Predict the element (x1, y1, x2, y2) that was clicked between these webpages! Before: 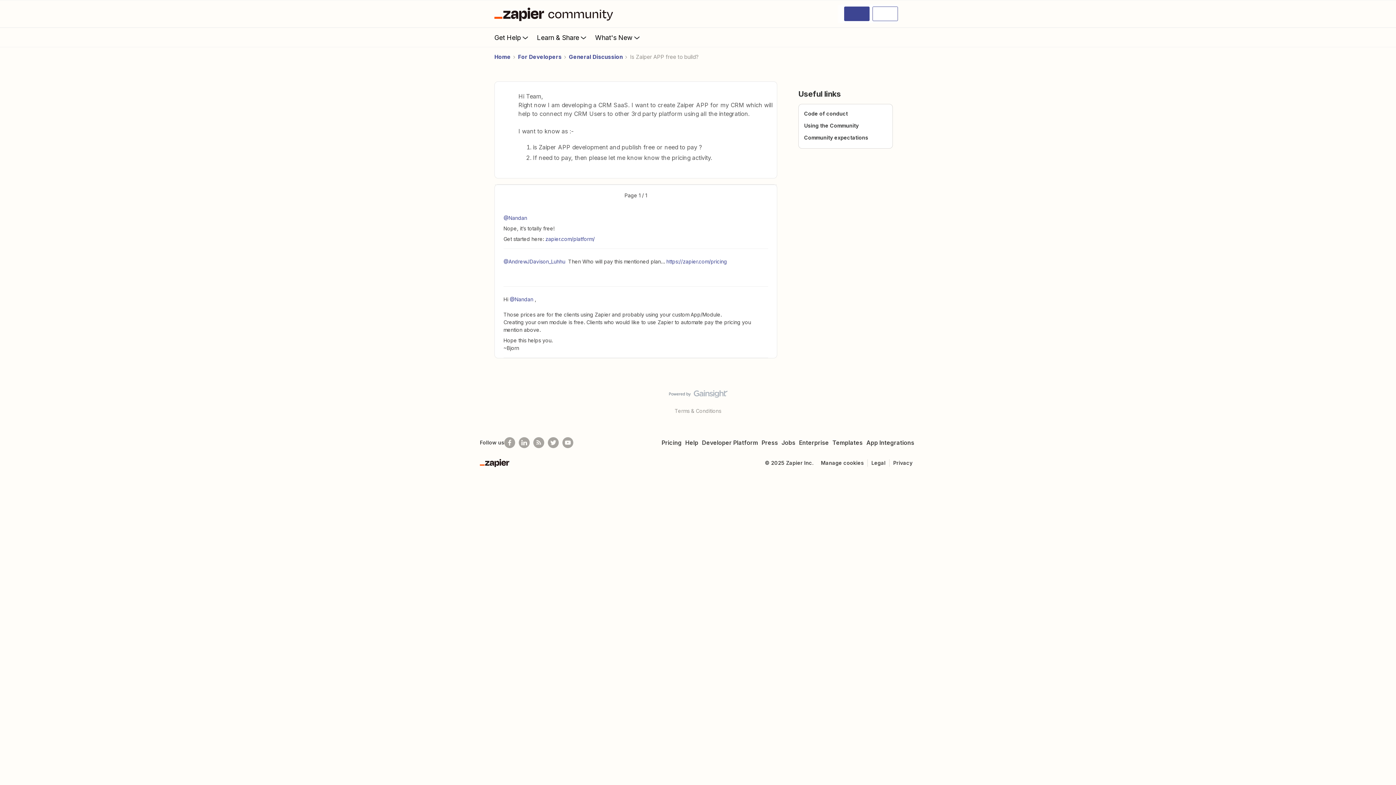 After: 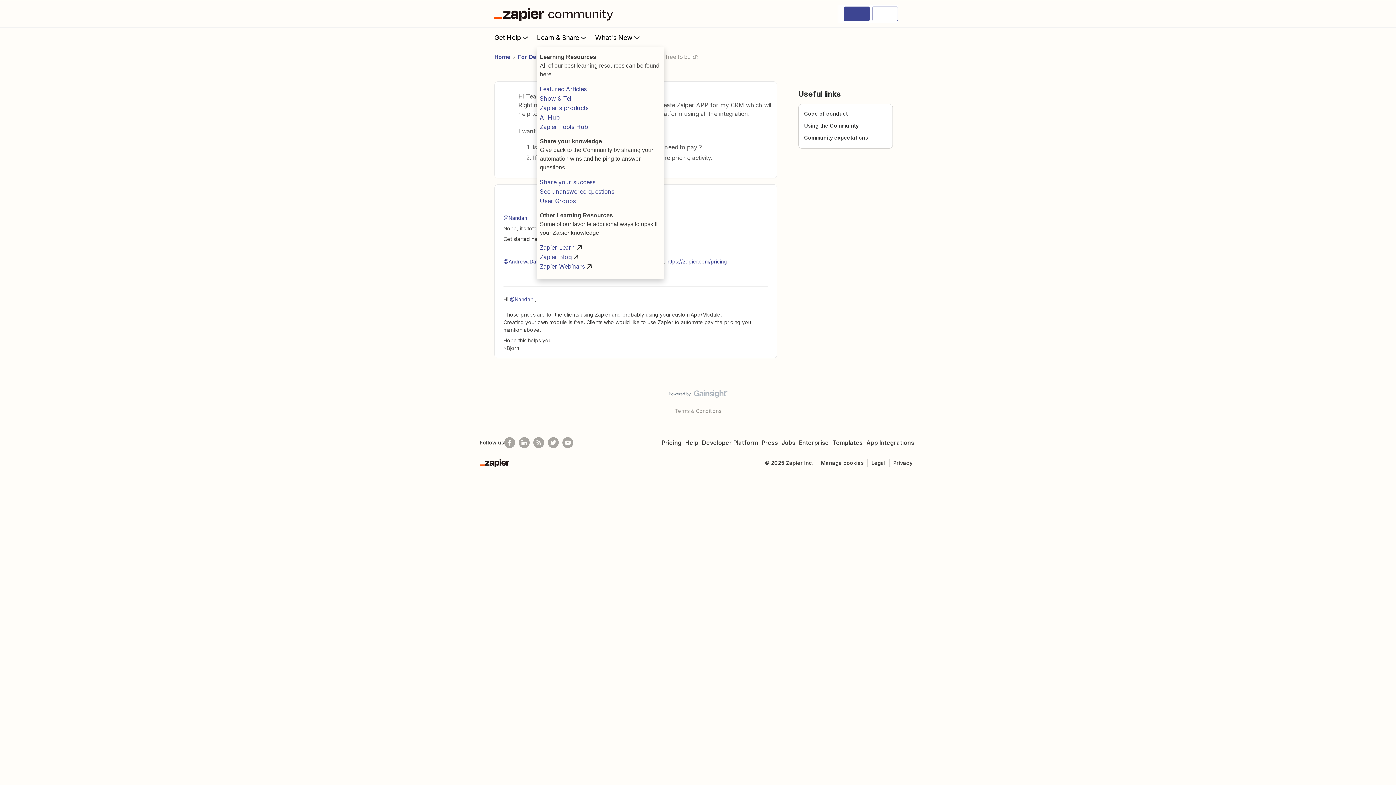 Action: bbox: (537, 28, 595, 46) label: Learn & Share